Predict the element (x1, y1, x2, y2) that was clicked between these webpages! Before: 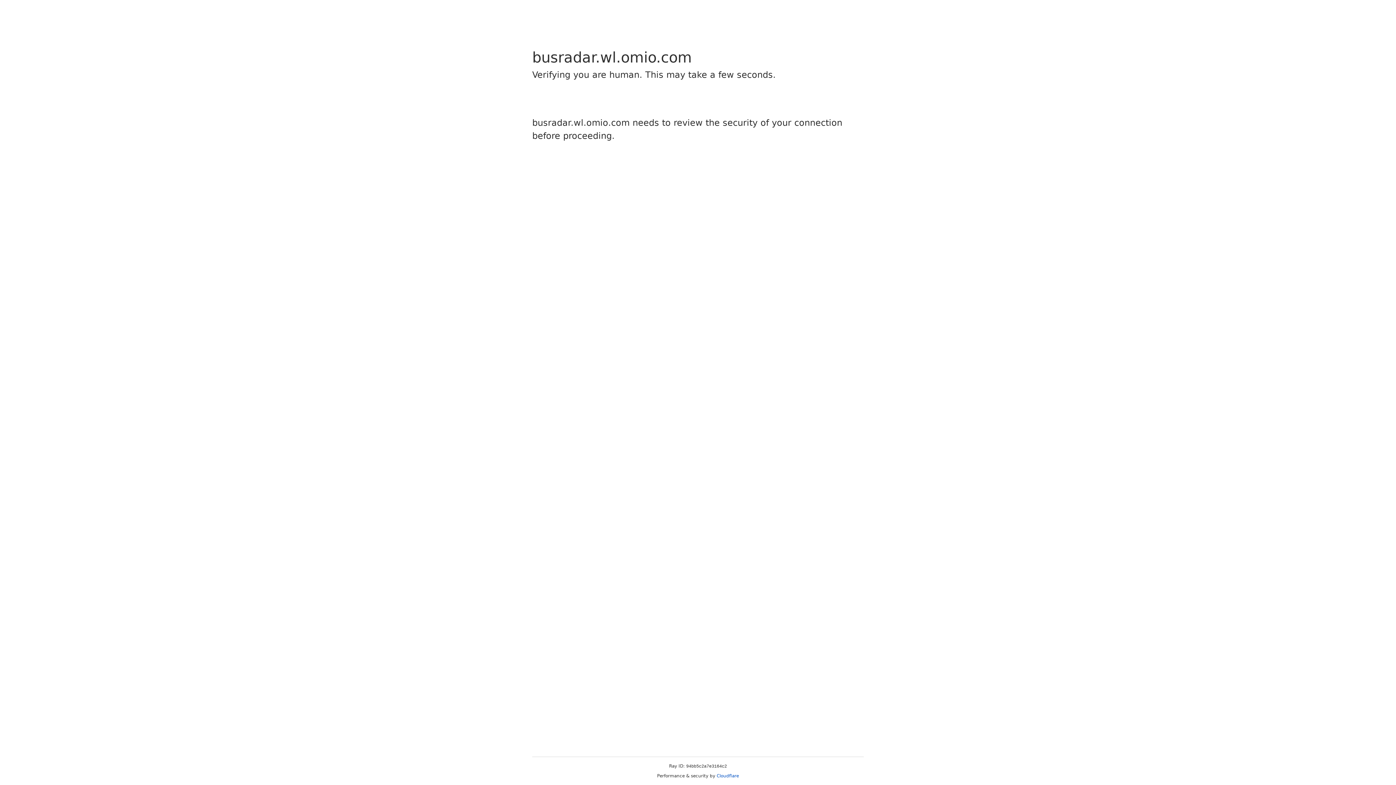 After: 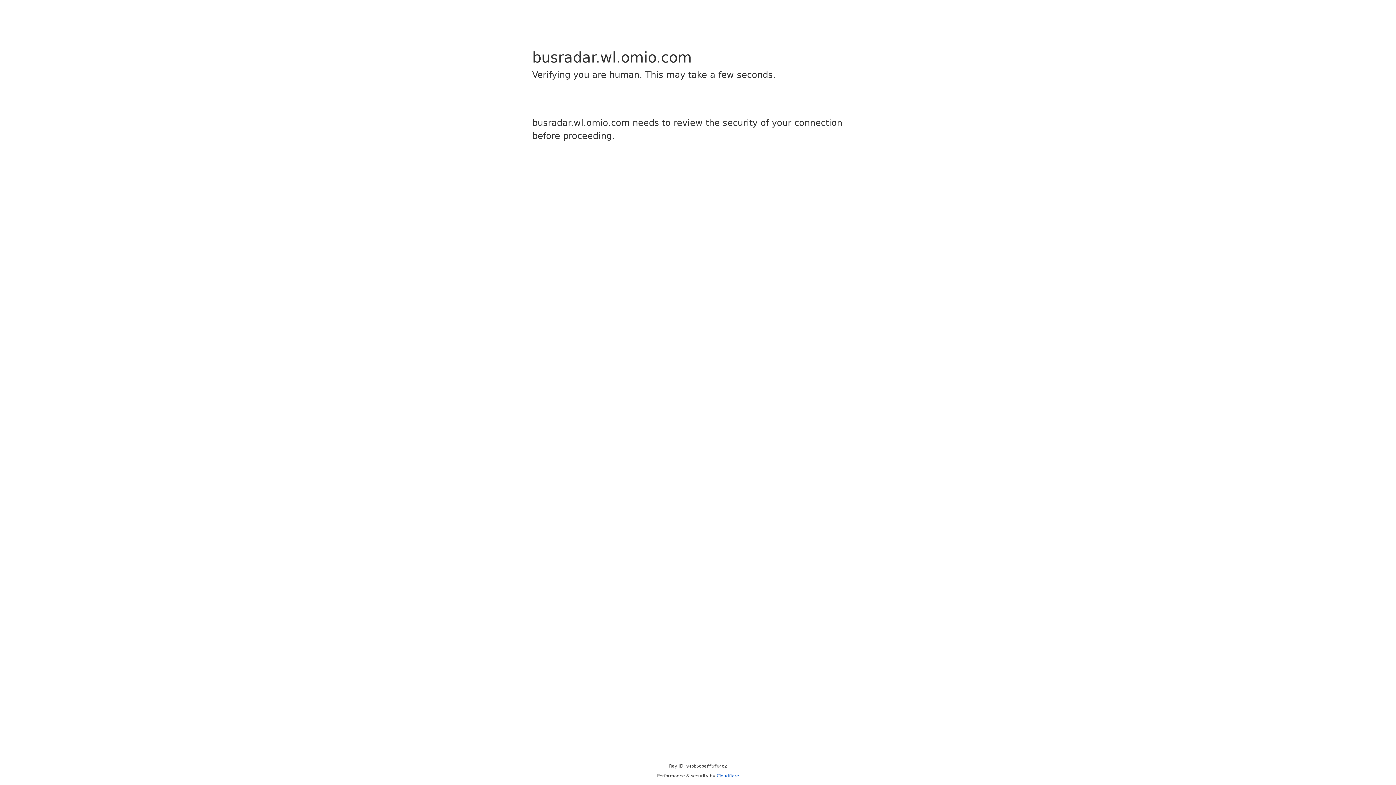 Action: label: Cloudflare bbox: (716, 773, 739, 778)